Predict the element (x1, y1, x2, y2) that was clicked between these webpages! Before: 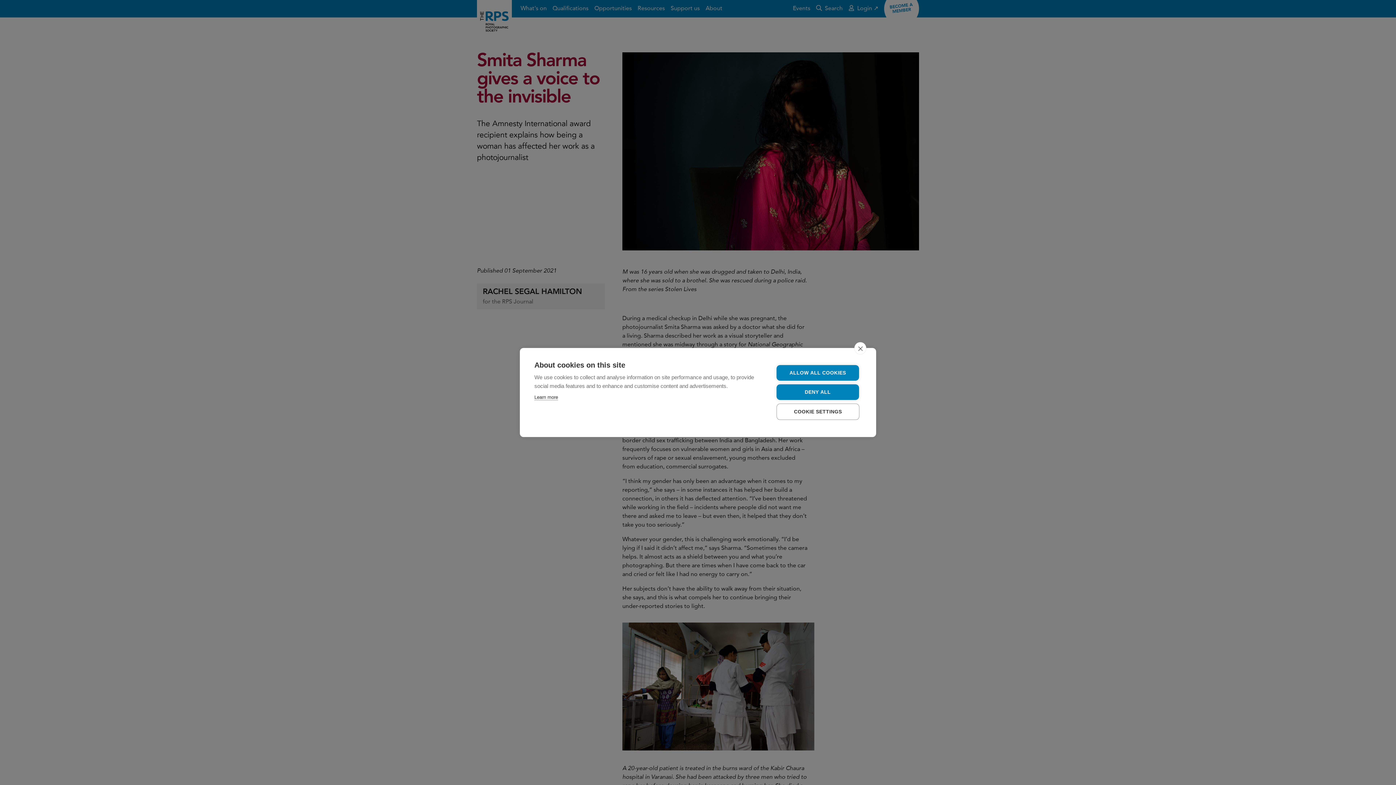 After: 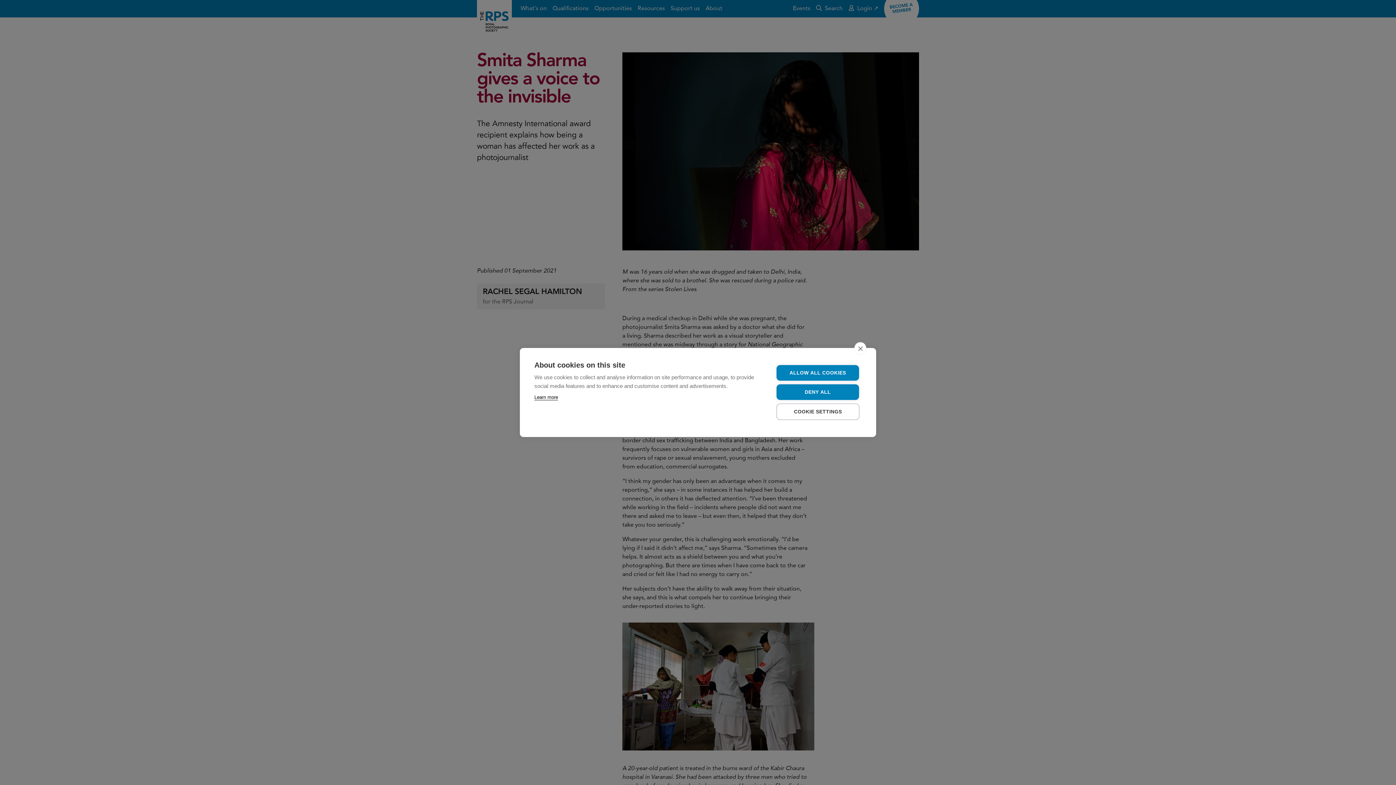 Action: bbox: (534, 394, 558, 400) label: Learn more